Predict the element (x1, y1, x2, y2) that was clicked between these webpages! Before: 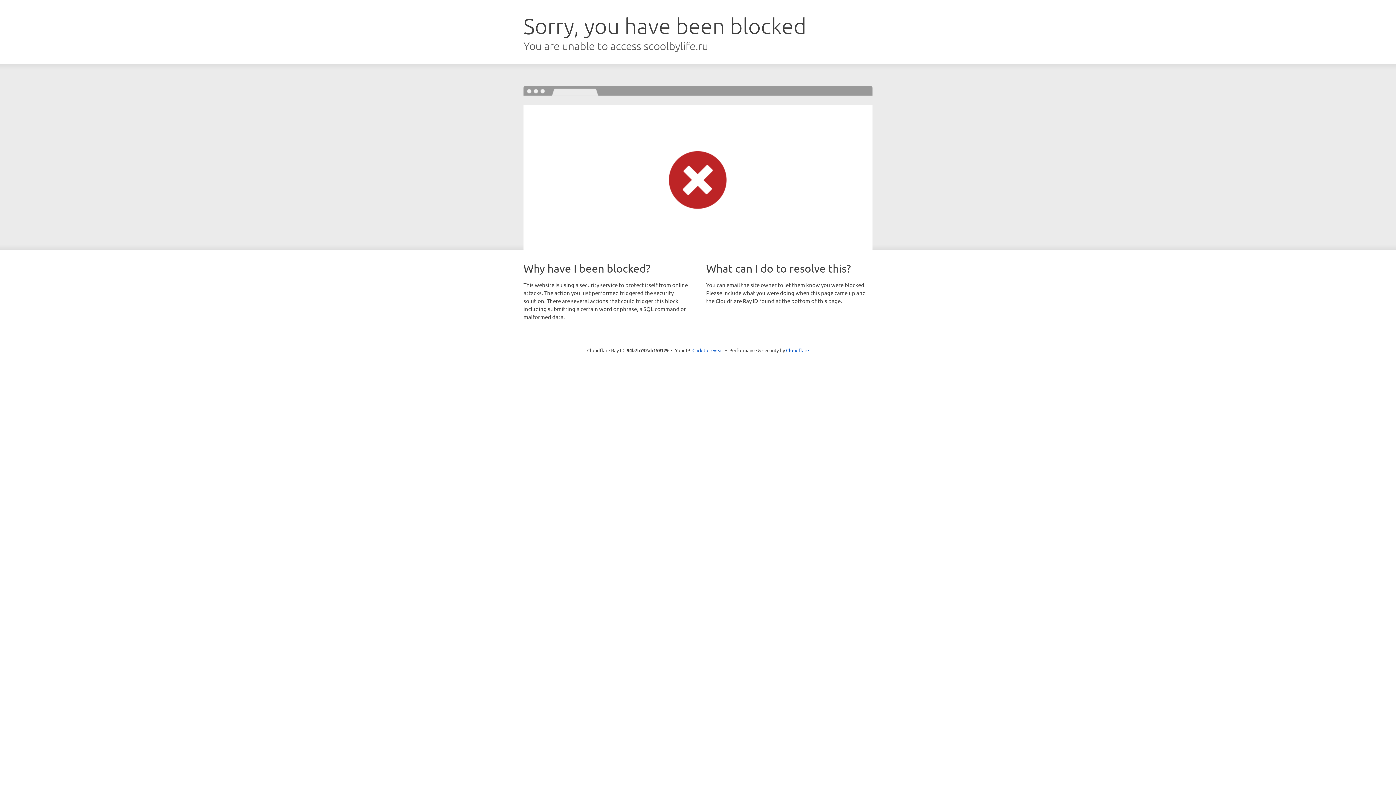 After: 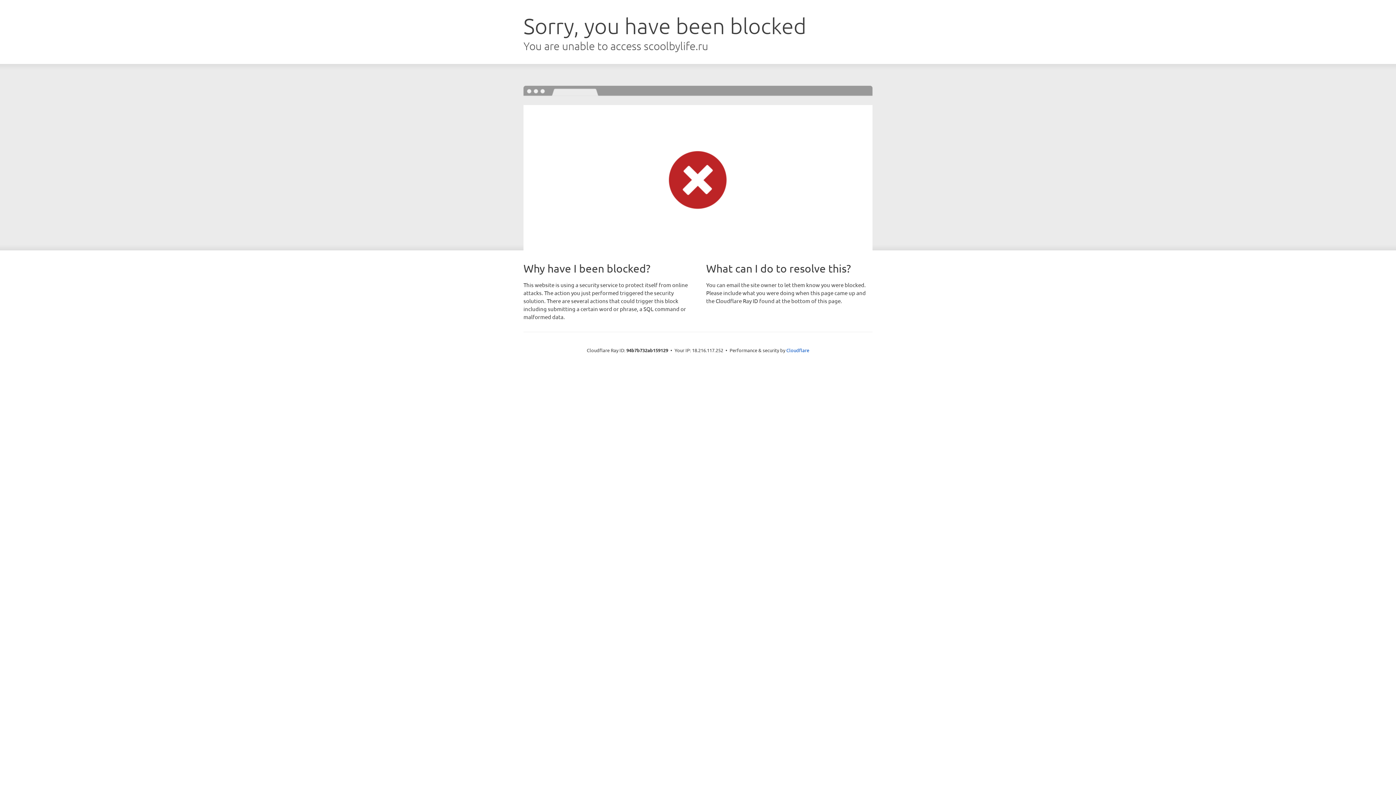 Action: bbox: (692, 346, 723, 353) label: Click to reveal